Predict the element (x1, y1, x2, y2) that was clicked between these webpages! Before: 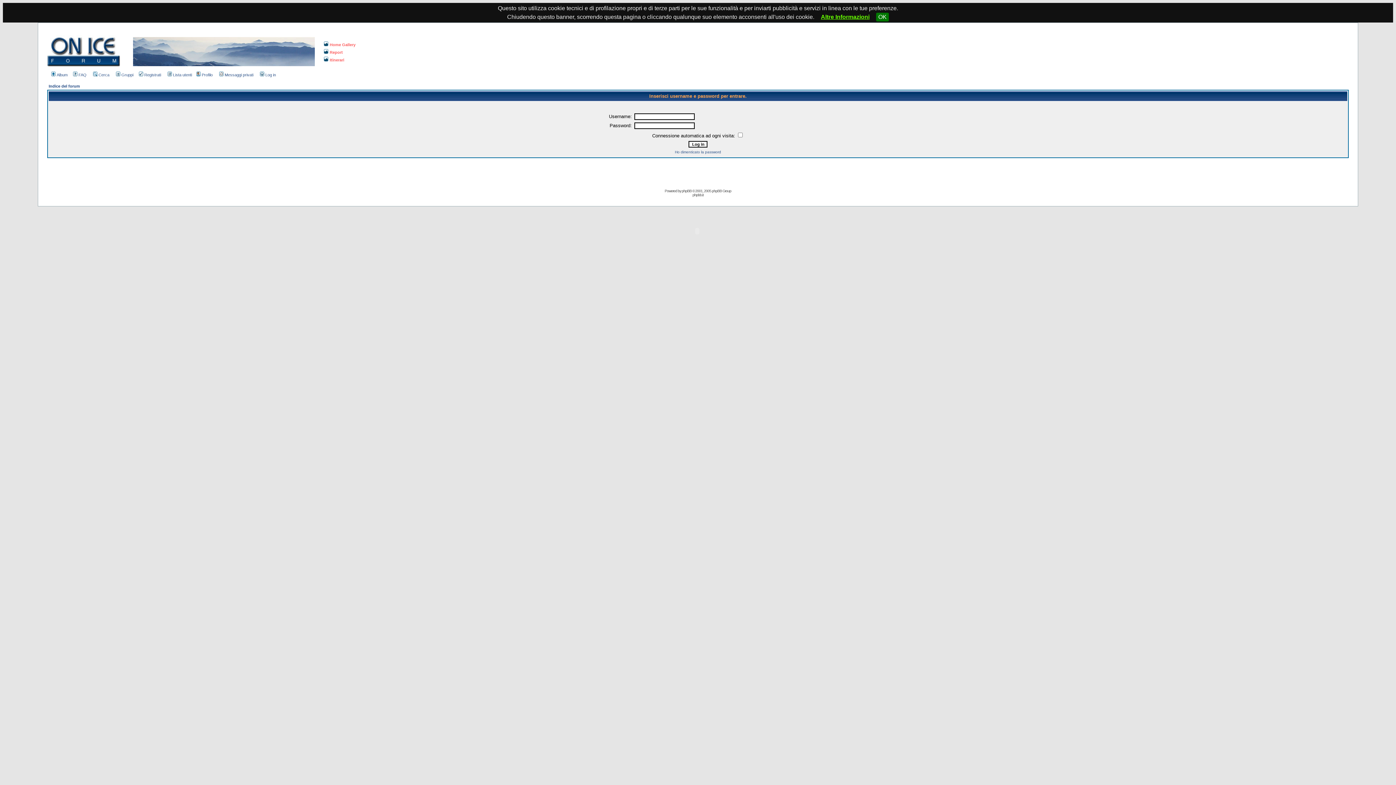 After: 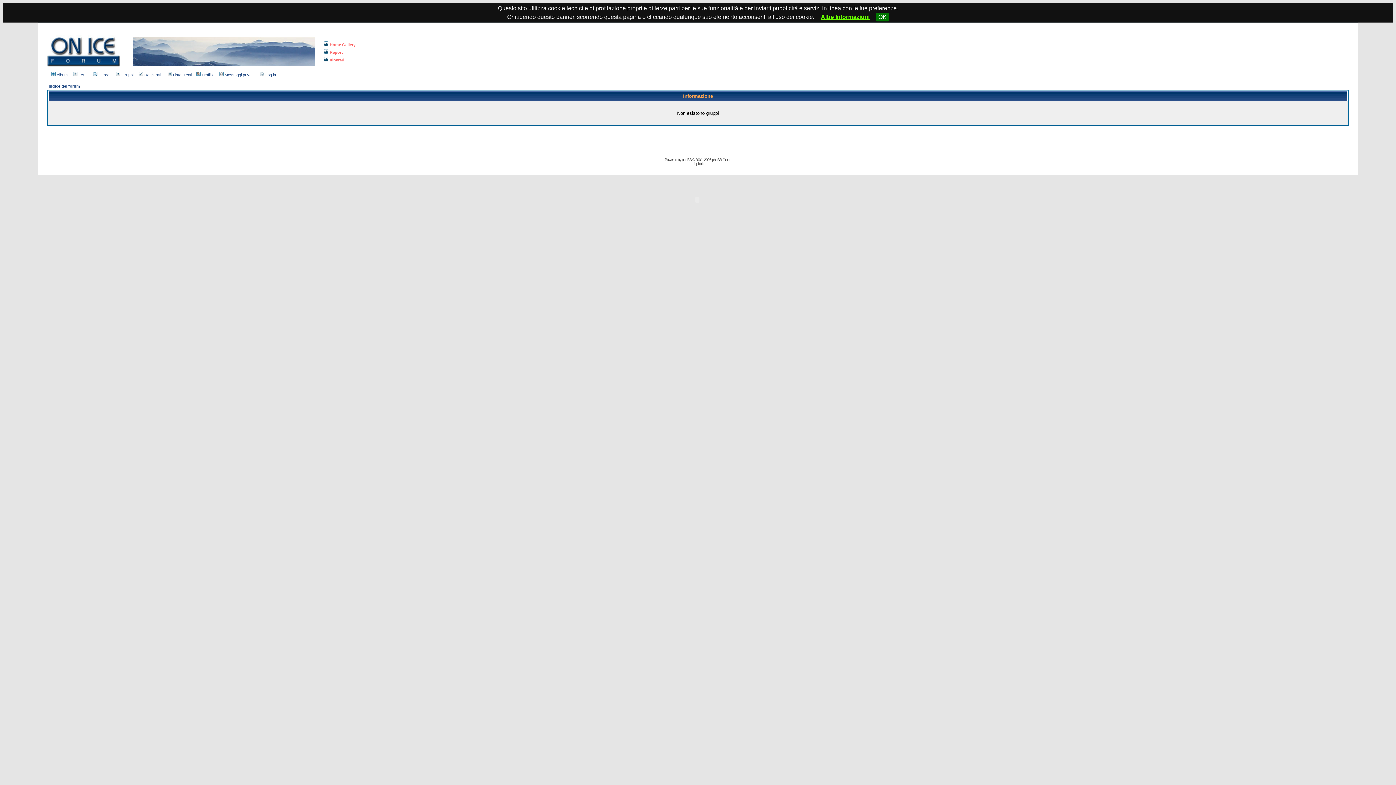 Action: label: Gruppi bbox: (114, 72, 133, 77)